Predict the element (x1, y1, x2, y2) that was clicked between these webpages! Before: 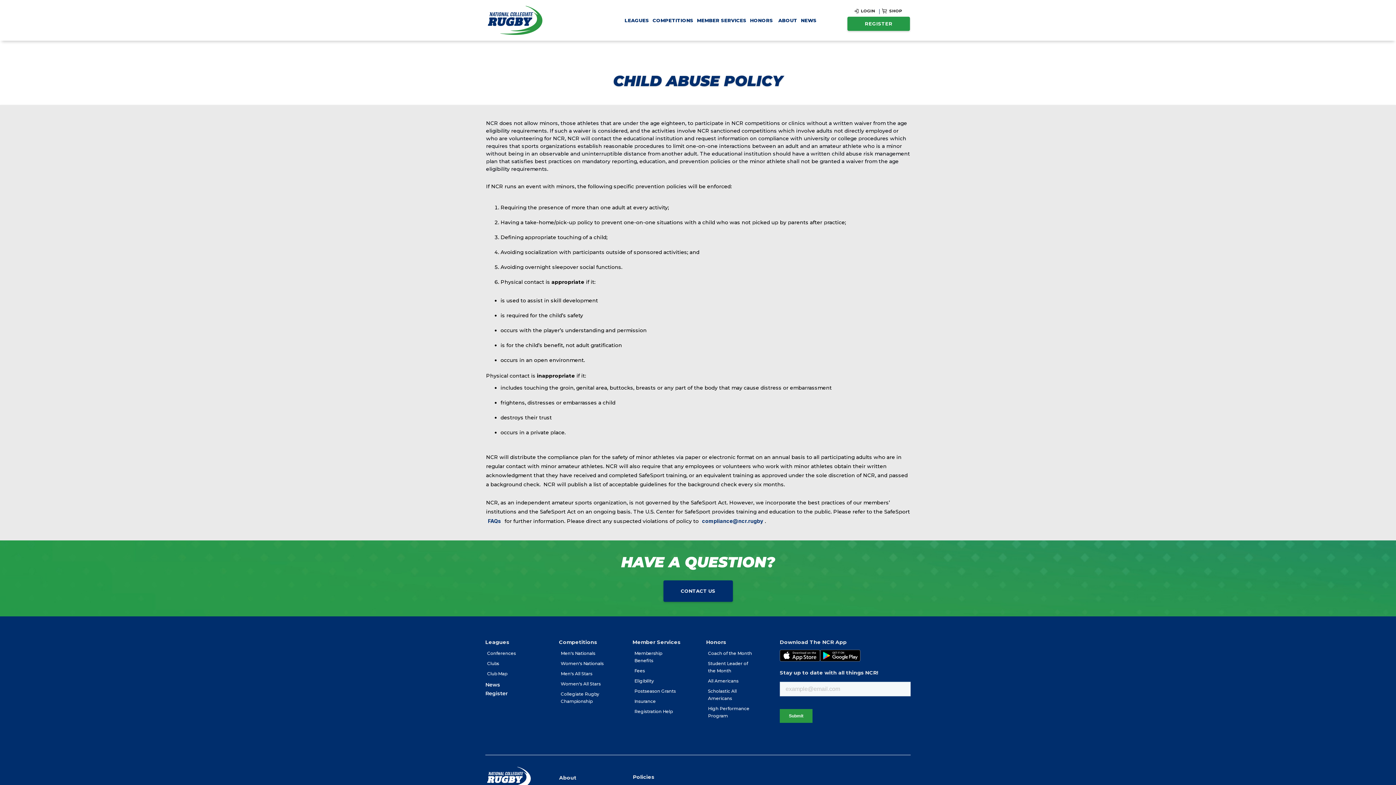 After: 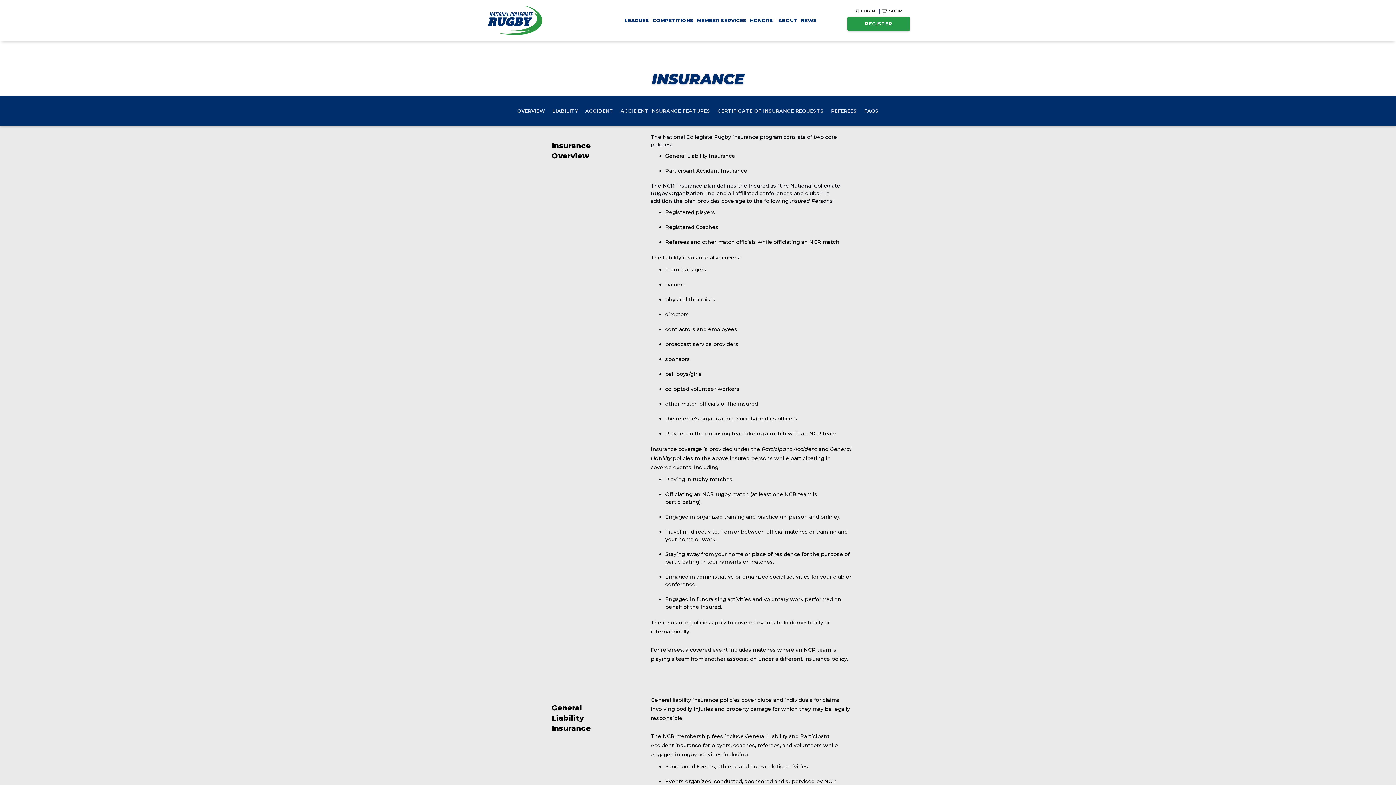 Action: label: Insurance bbox: (632, 698, 680, 705)